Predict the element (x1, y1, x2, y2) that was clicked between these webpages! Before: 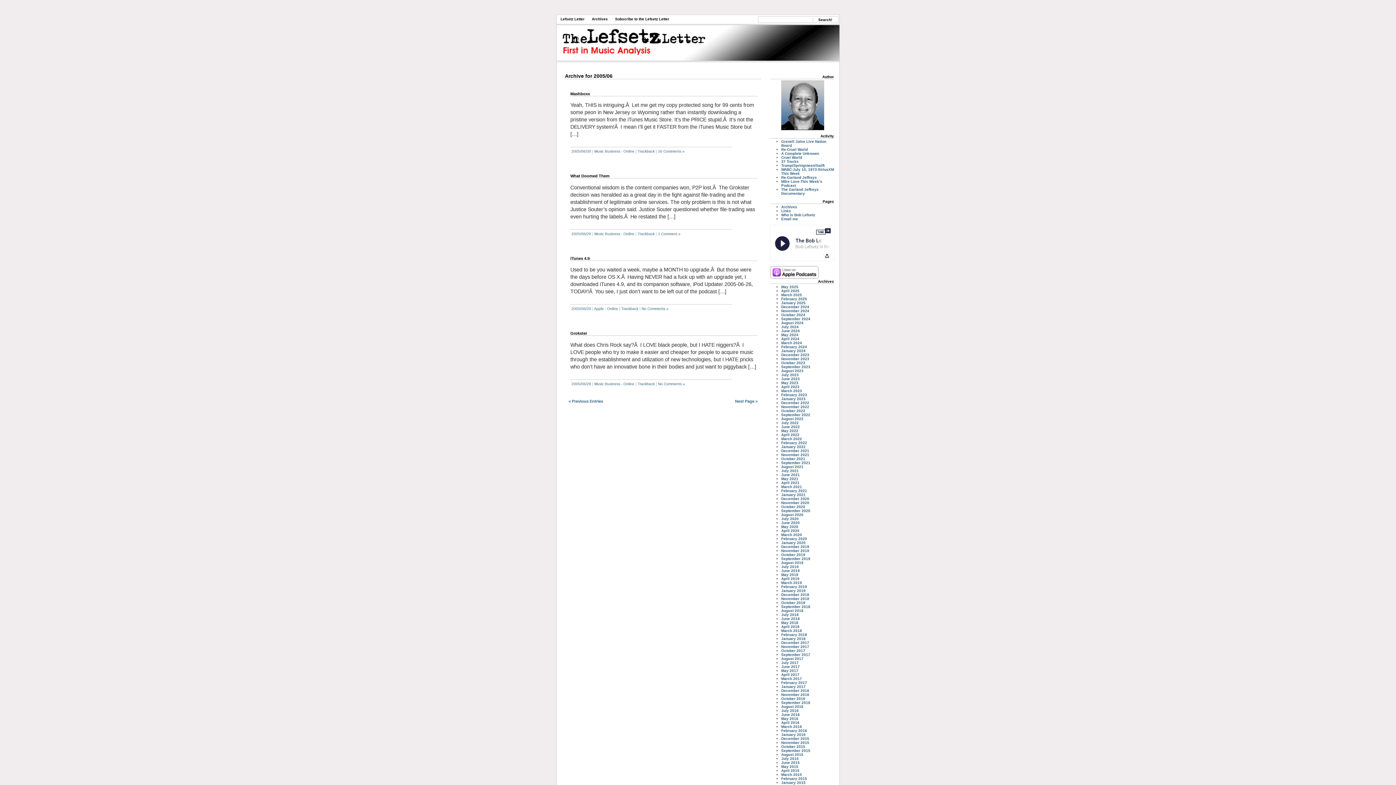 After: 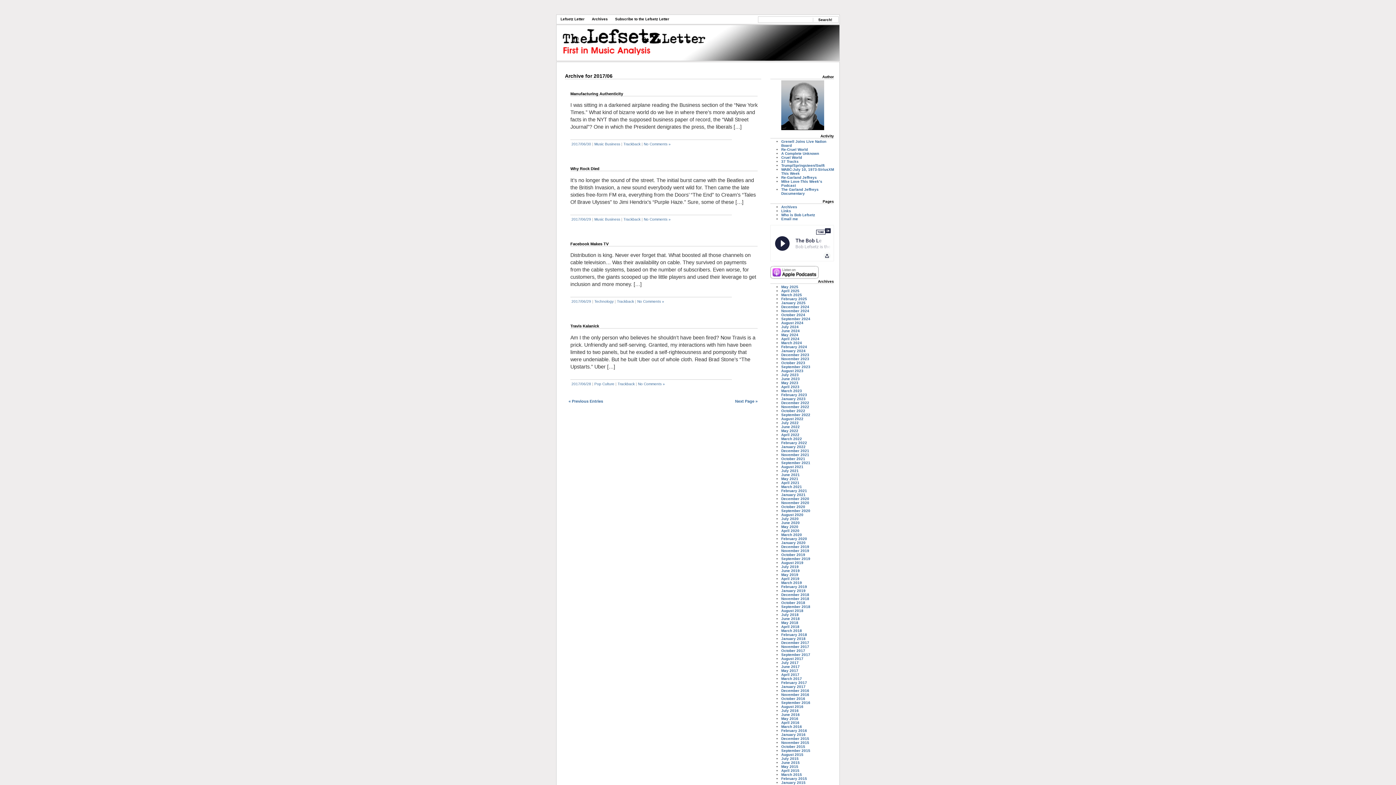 Action: bbox: (781, 665, 800, 669) label: June 2017